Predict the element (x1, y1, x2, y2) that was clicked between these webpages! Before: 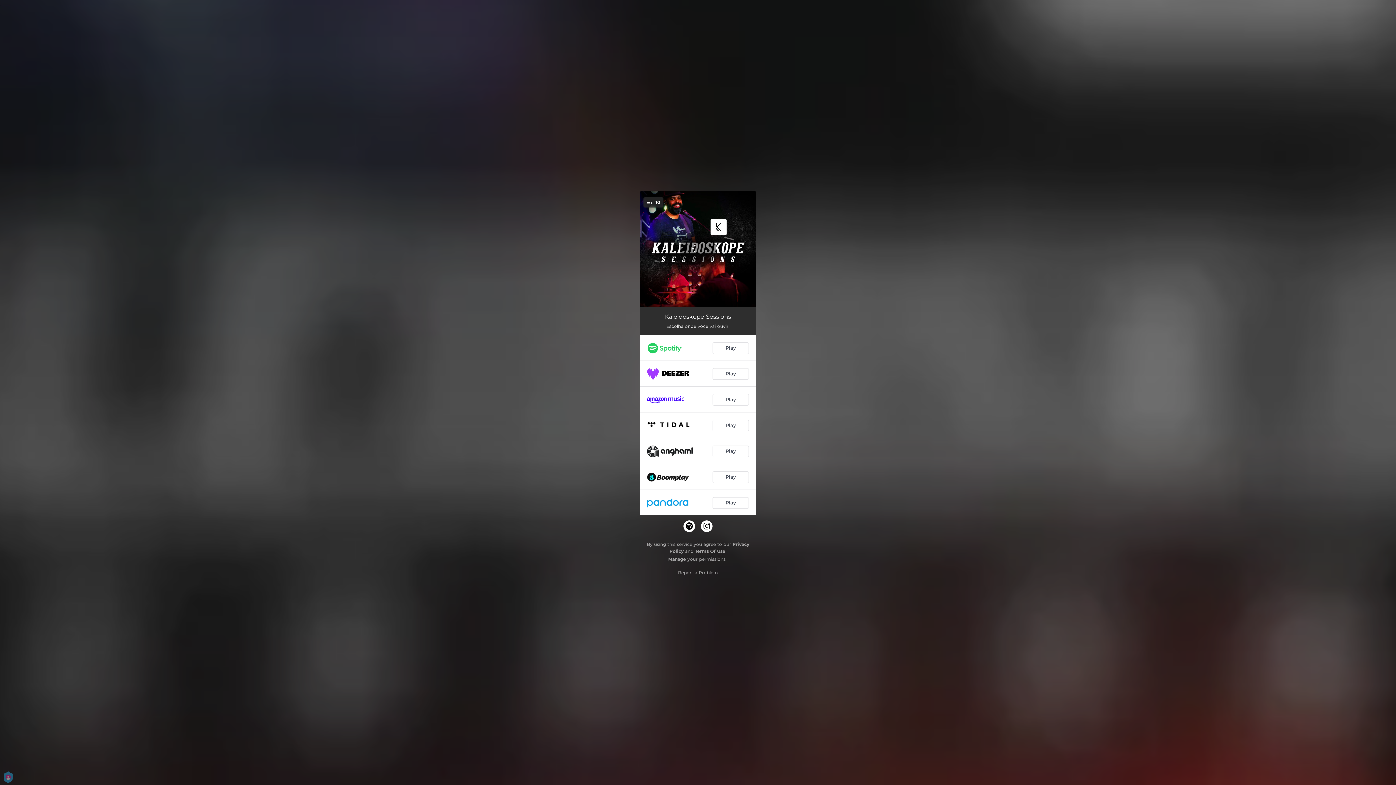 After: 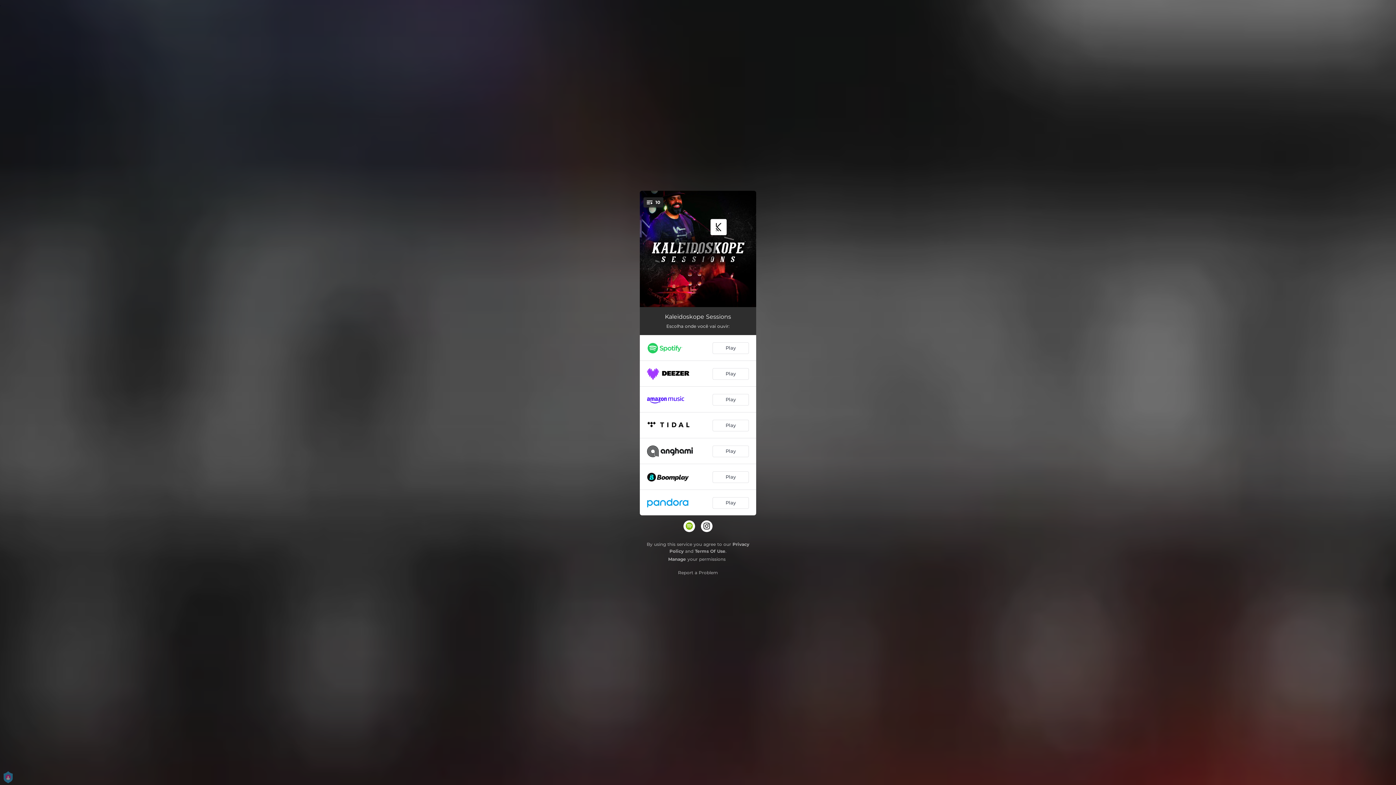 Action: bbox: (683, 520, 695, 532)